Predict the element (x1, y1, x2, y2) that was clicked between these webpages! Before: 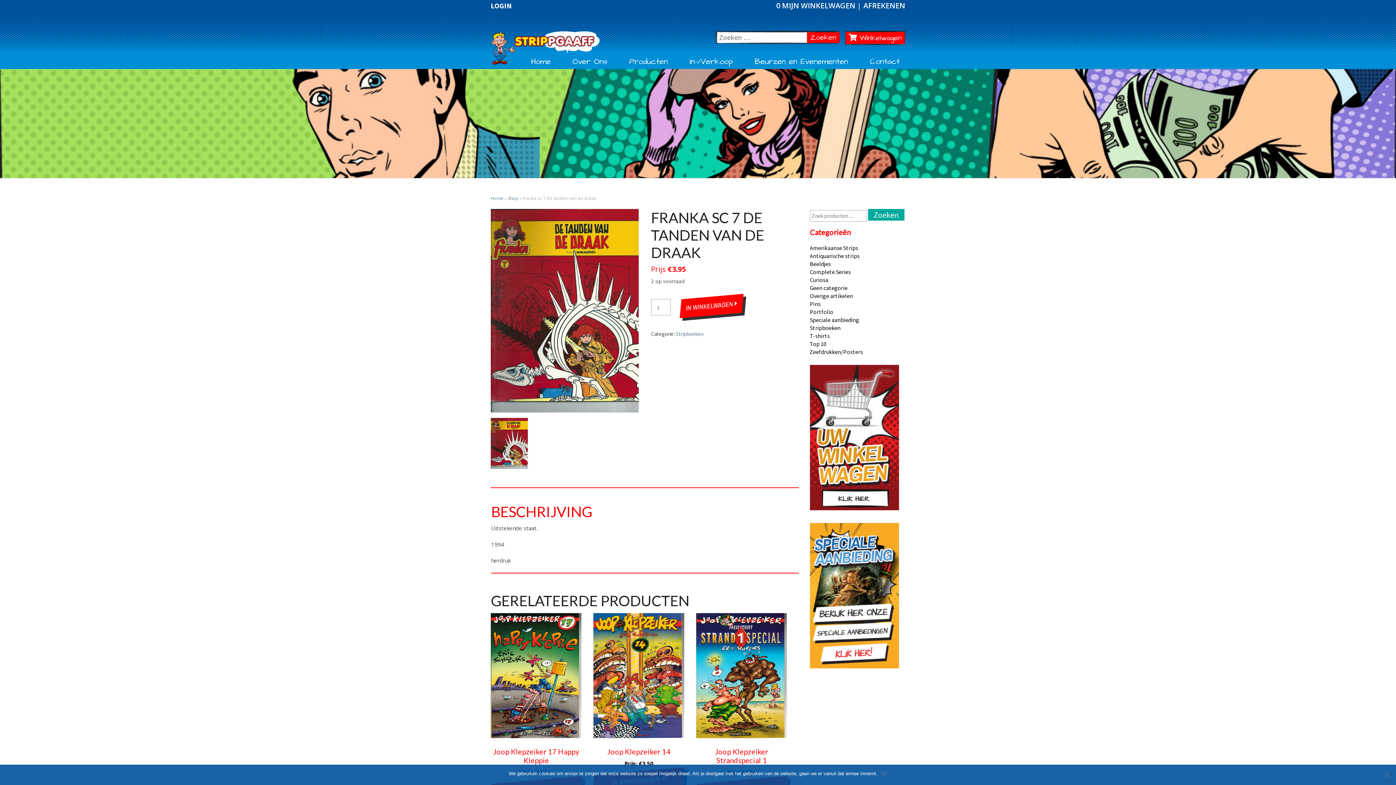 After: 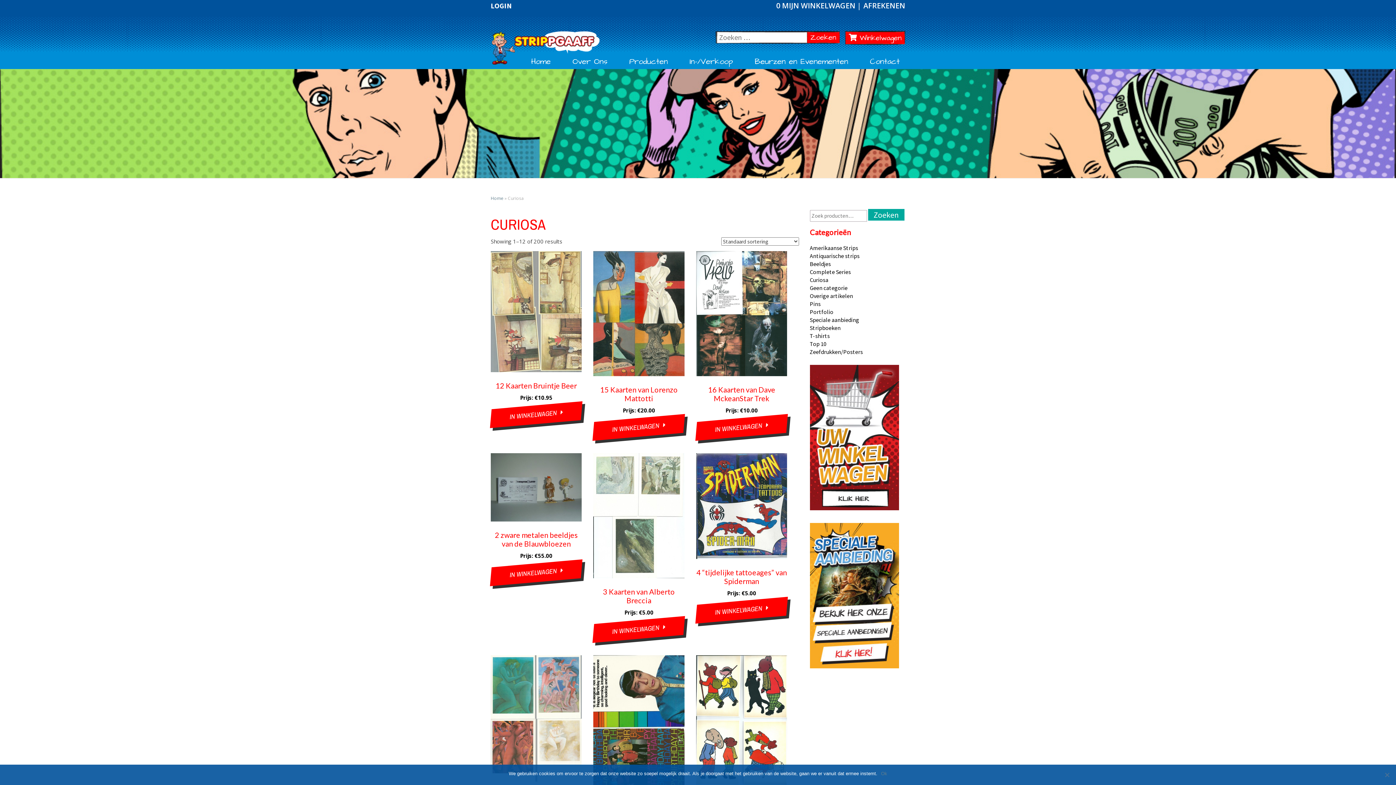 Action: bbox: (810, 276, 828, 283) label: Curiosa